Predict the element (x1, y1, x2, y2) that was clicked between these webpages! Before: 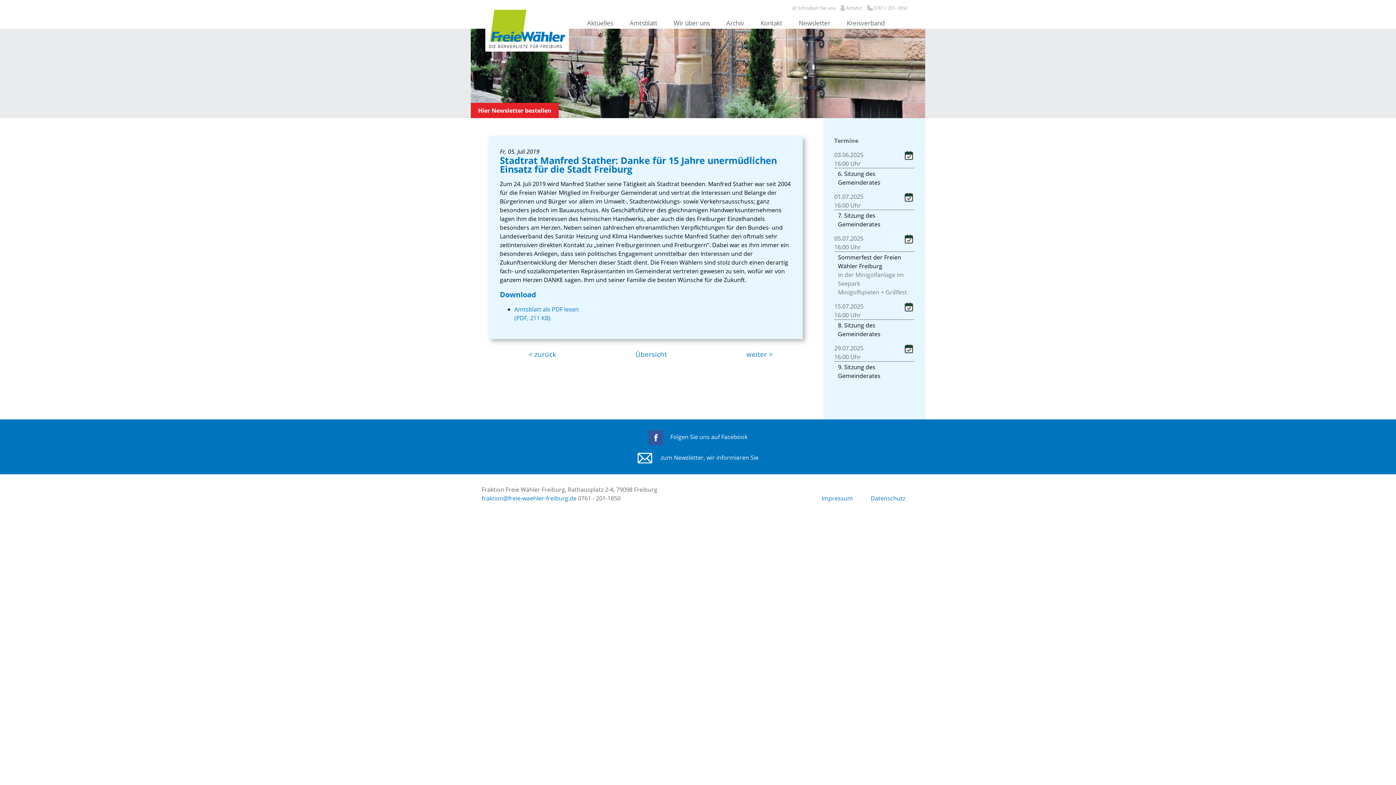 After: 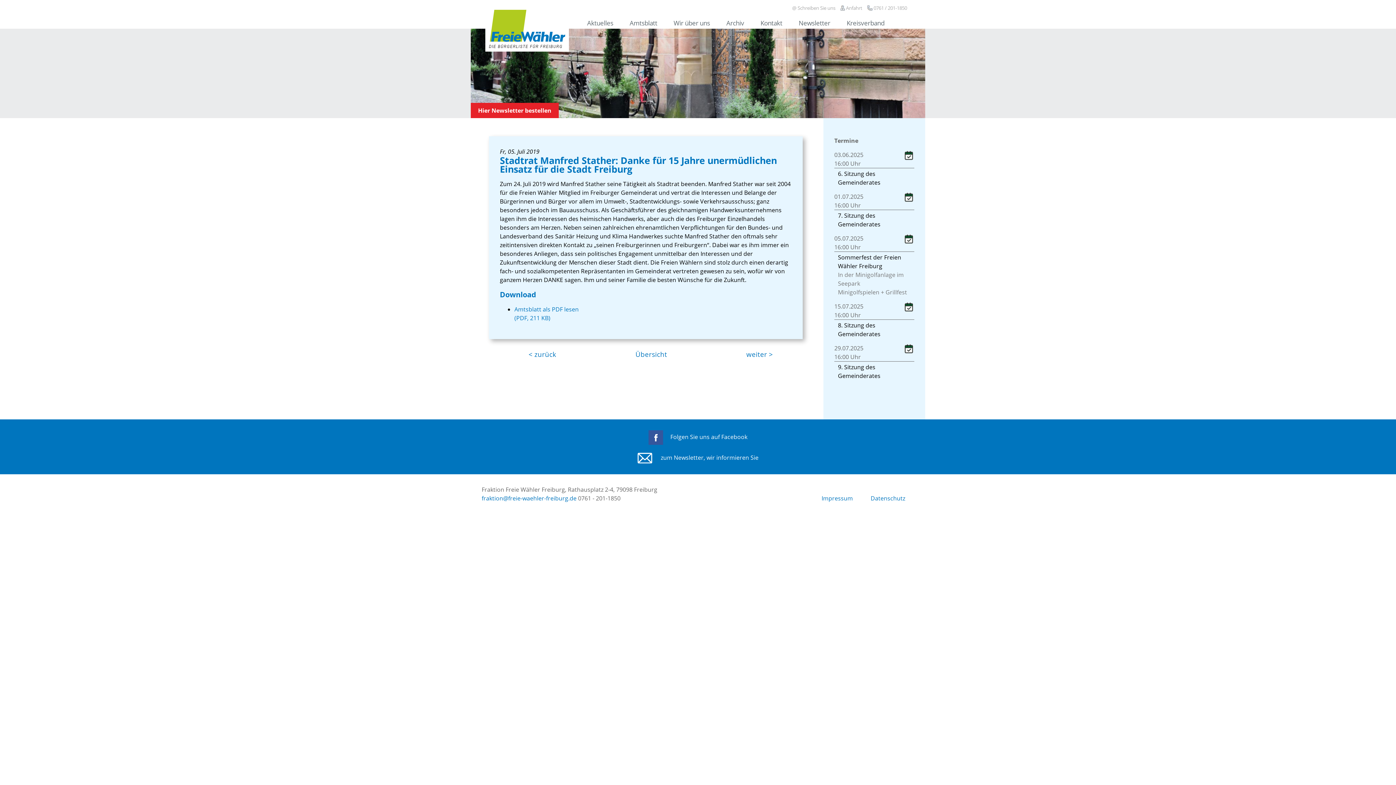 Action: bbox: (903, 154, 914, 162)